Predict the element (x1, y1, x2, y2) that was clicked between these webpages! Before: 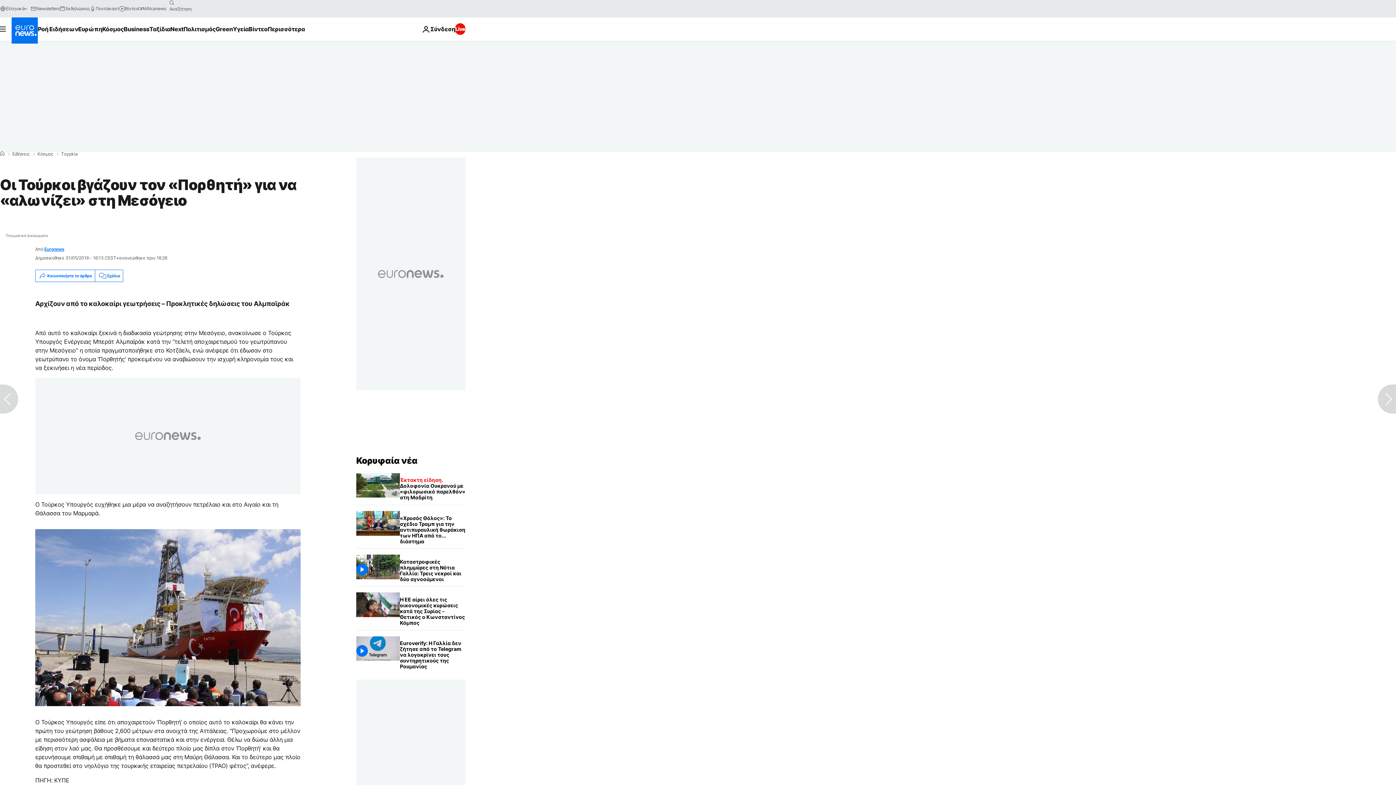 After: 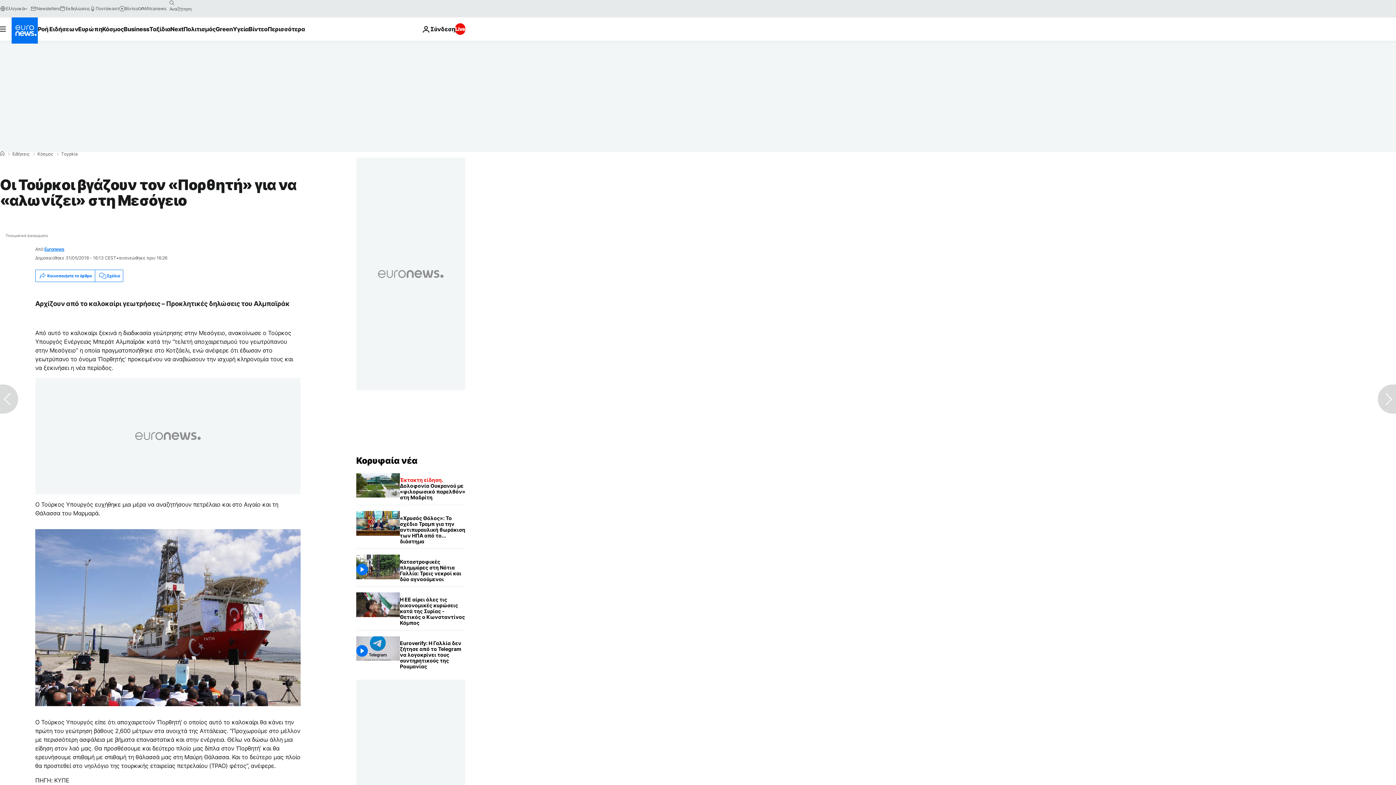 Action: bbox: (44, 246, 64, 252) label: Euronews